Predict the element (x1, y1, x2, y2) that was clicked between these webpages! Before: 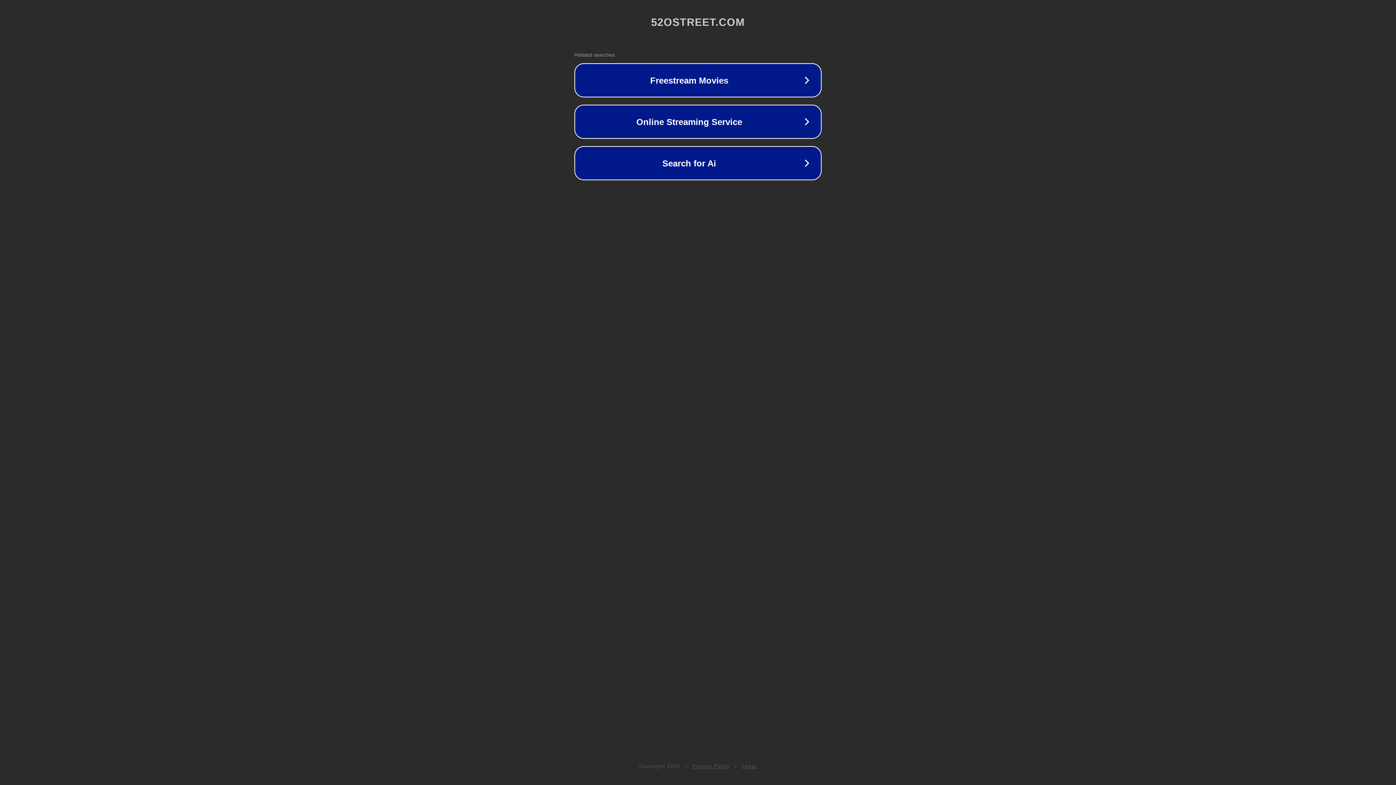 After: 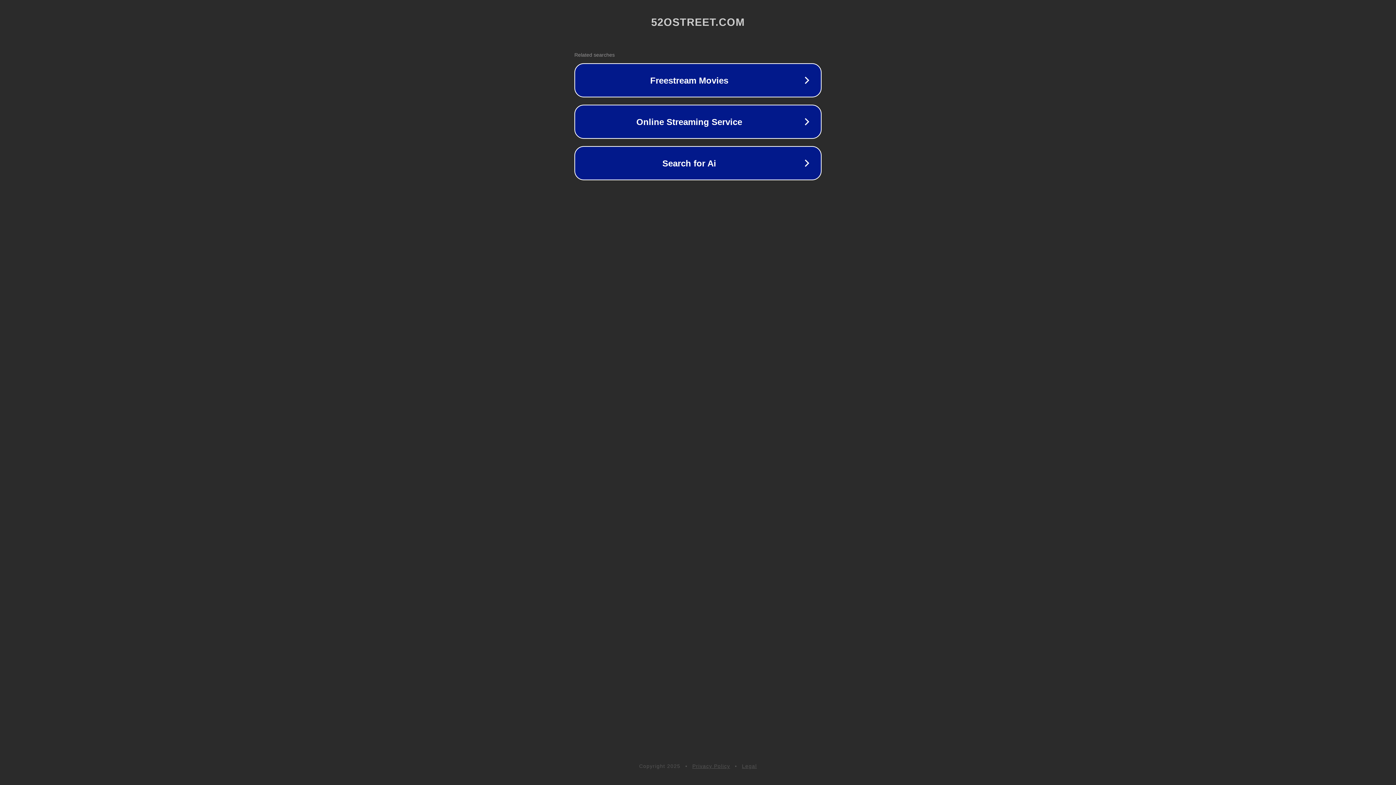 Action: bbox: (742, 763, 757, 769) label: Legal